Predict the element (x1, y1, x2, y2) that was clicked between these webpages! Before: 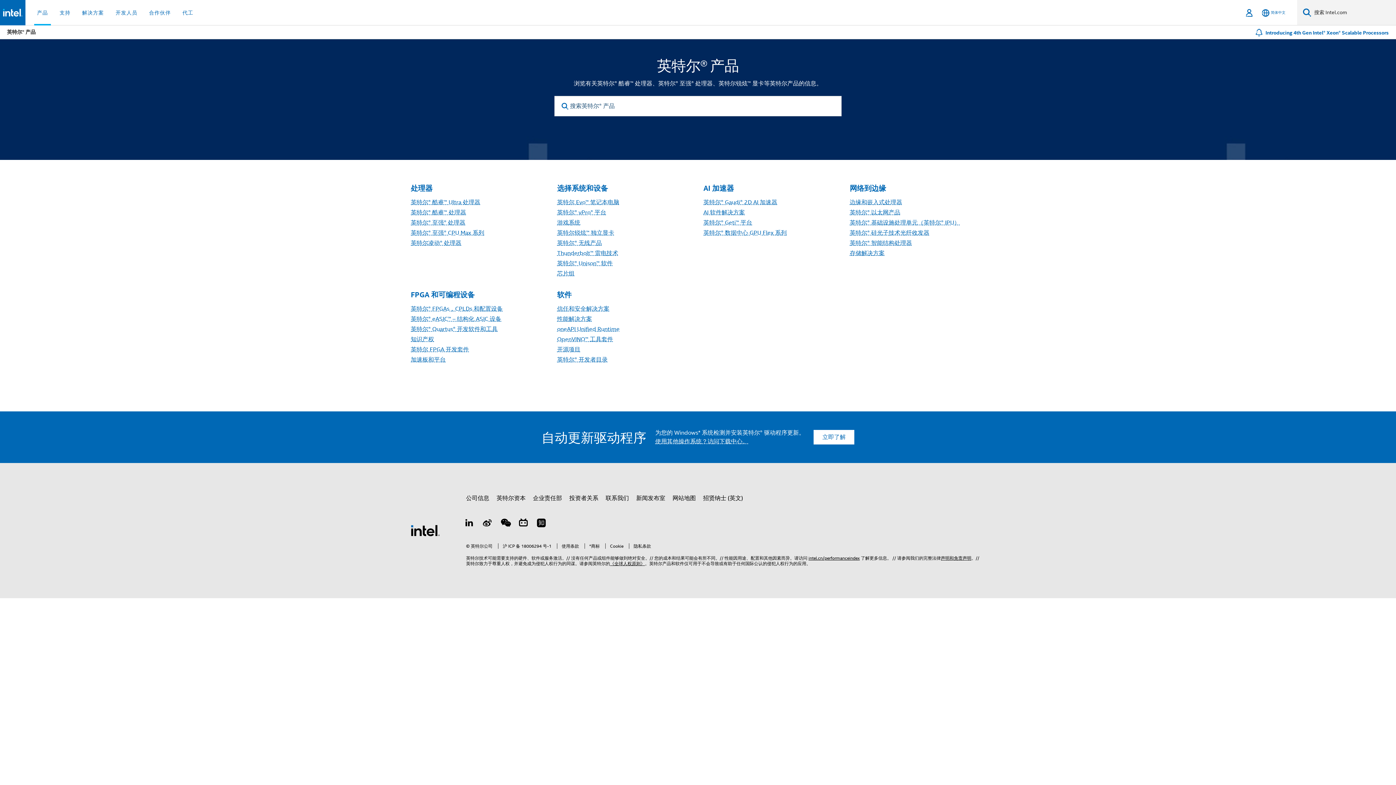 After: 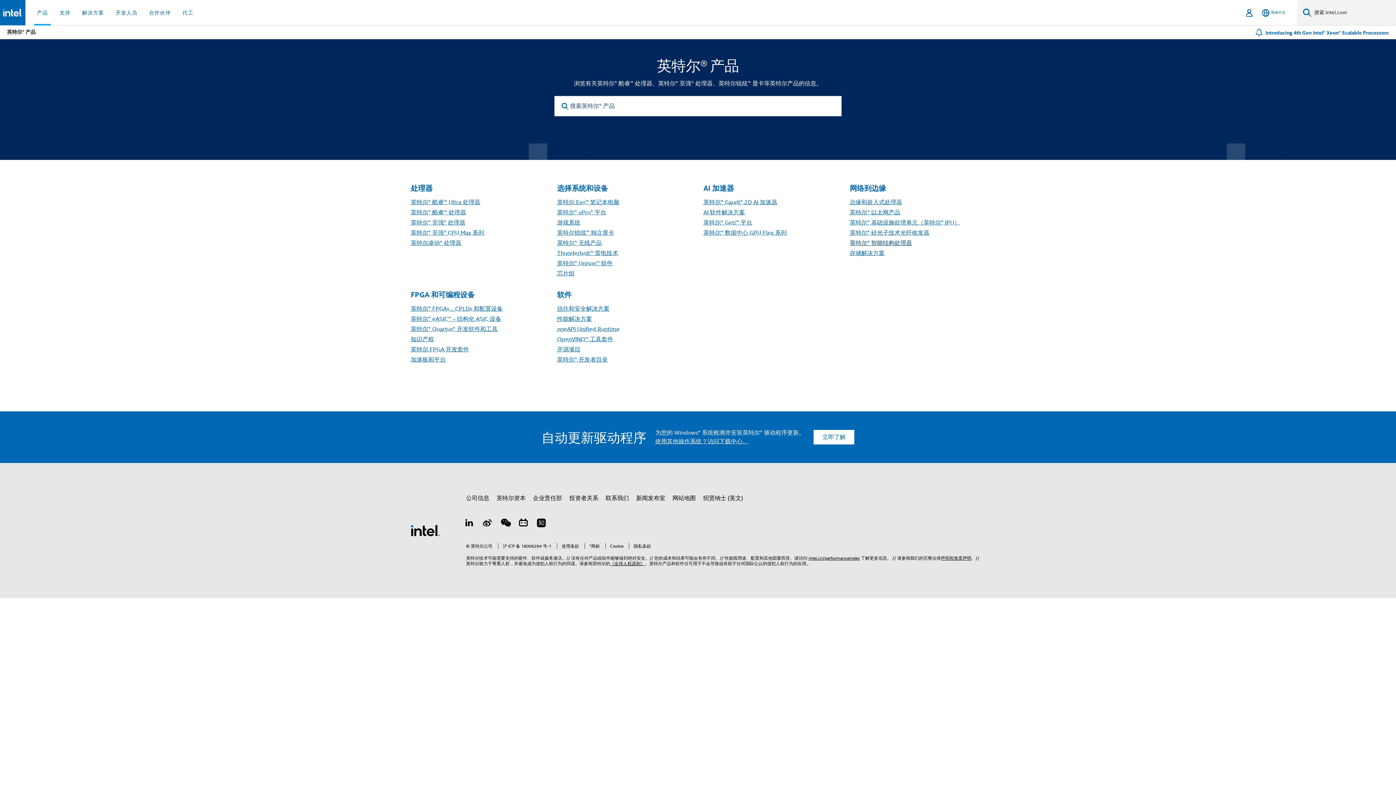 Action: bbox: (850, 239, 912, 247) label: 英特尔® 智能结构处理器